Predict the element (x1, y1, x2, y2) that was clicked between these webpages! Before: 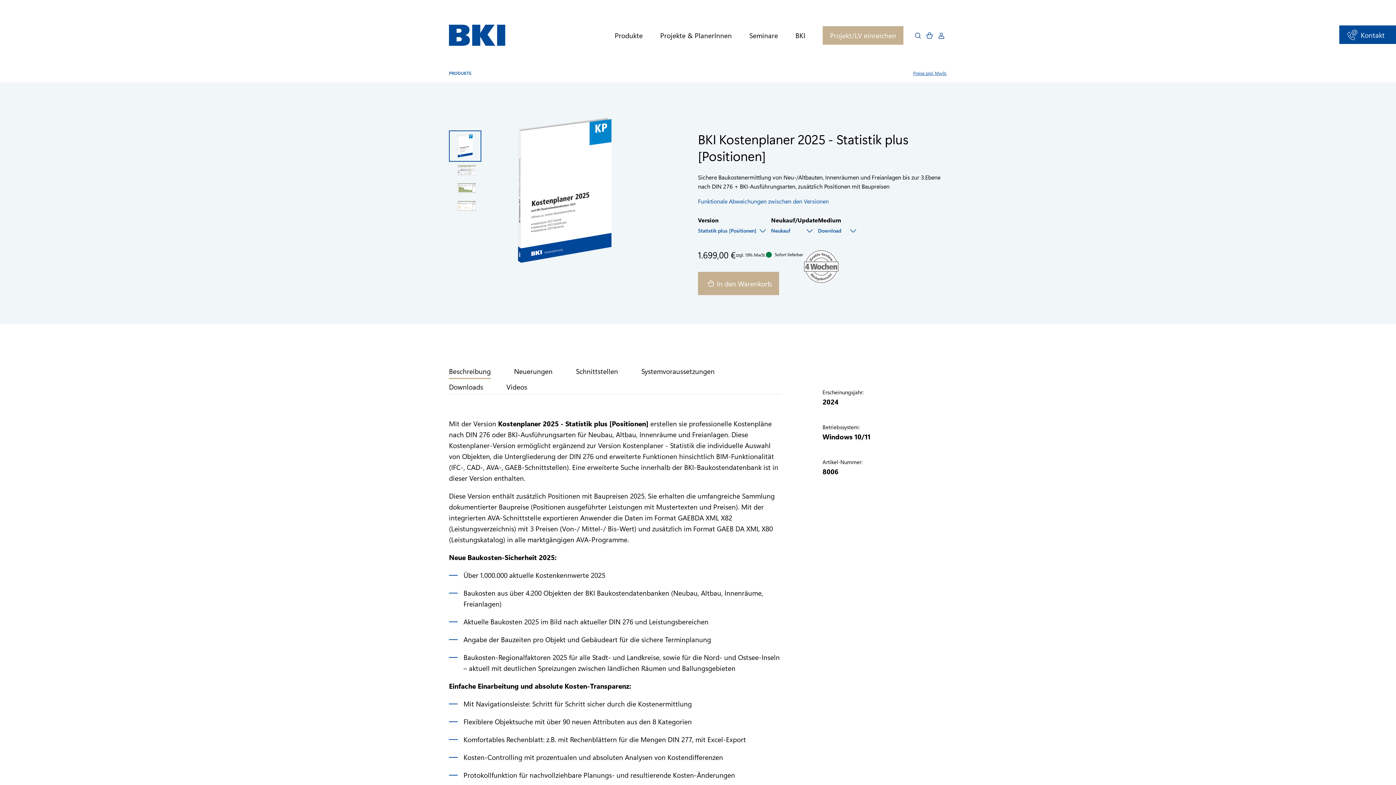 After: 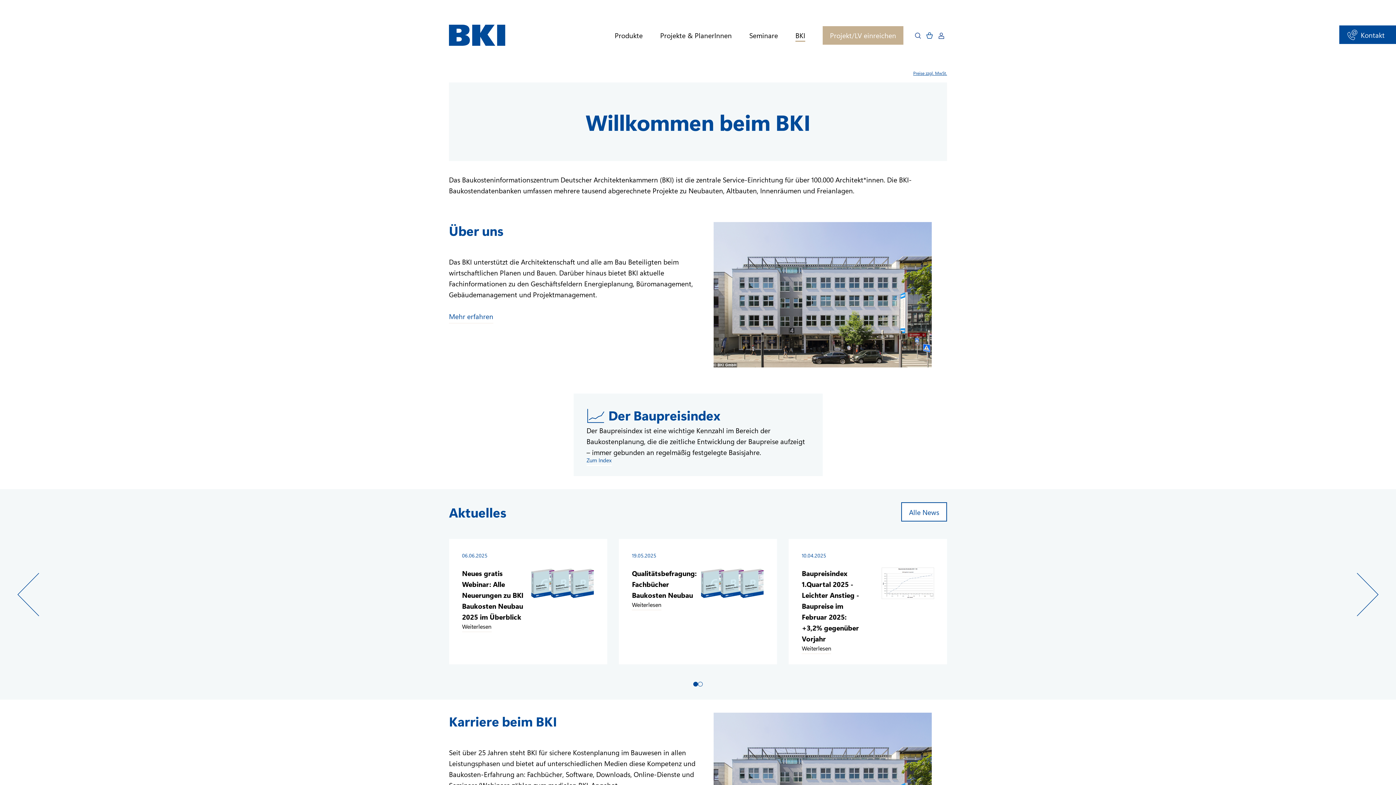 Action: label: BKI bbox: (795, 32, 805, 38)